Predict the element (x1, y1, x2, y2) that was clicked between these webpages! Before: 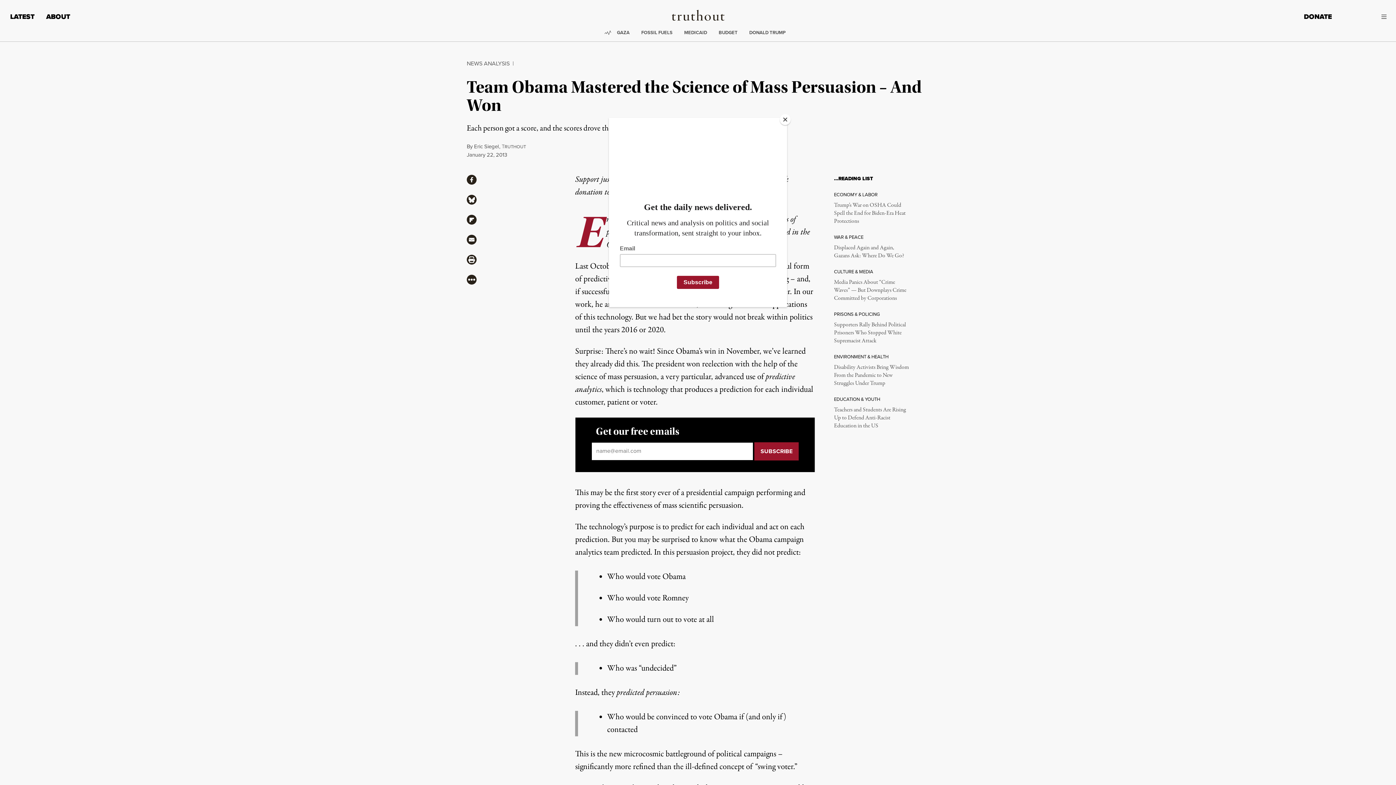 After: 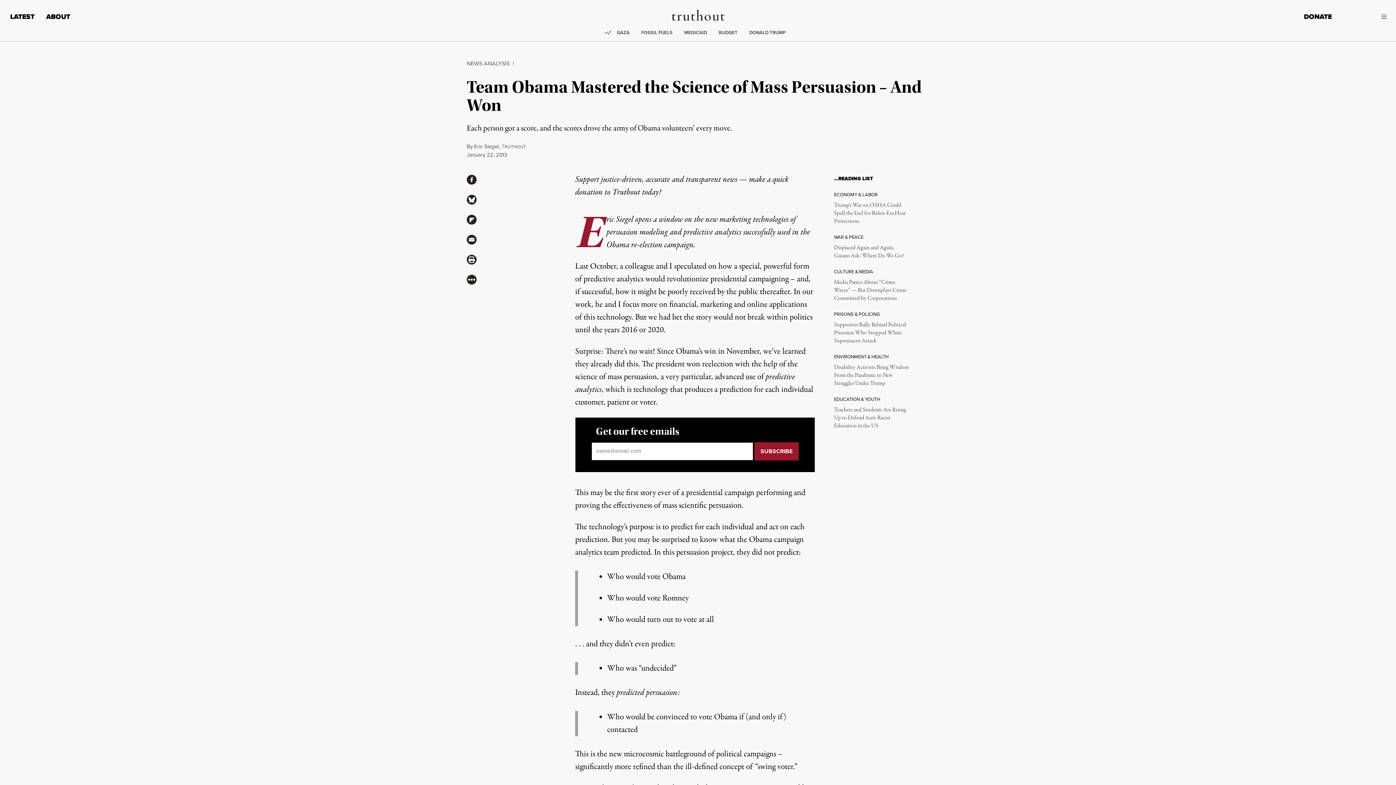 Action: bbox: (780, 114, 790, 125) label: Close